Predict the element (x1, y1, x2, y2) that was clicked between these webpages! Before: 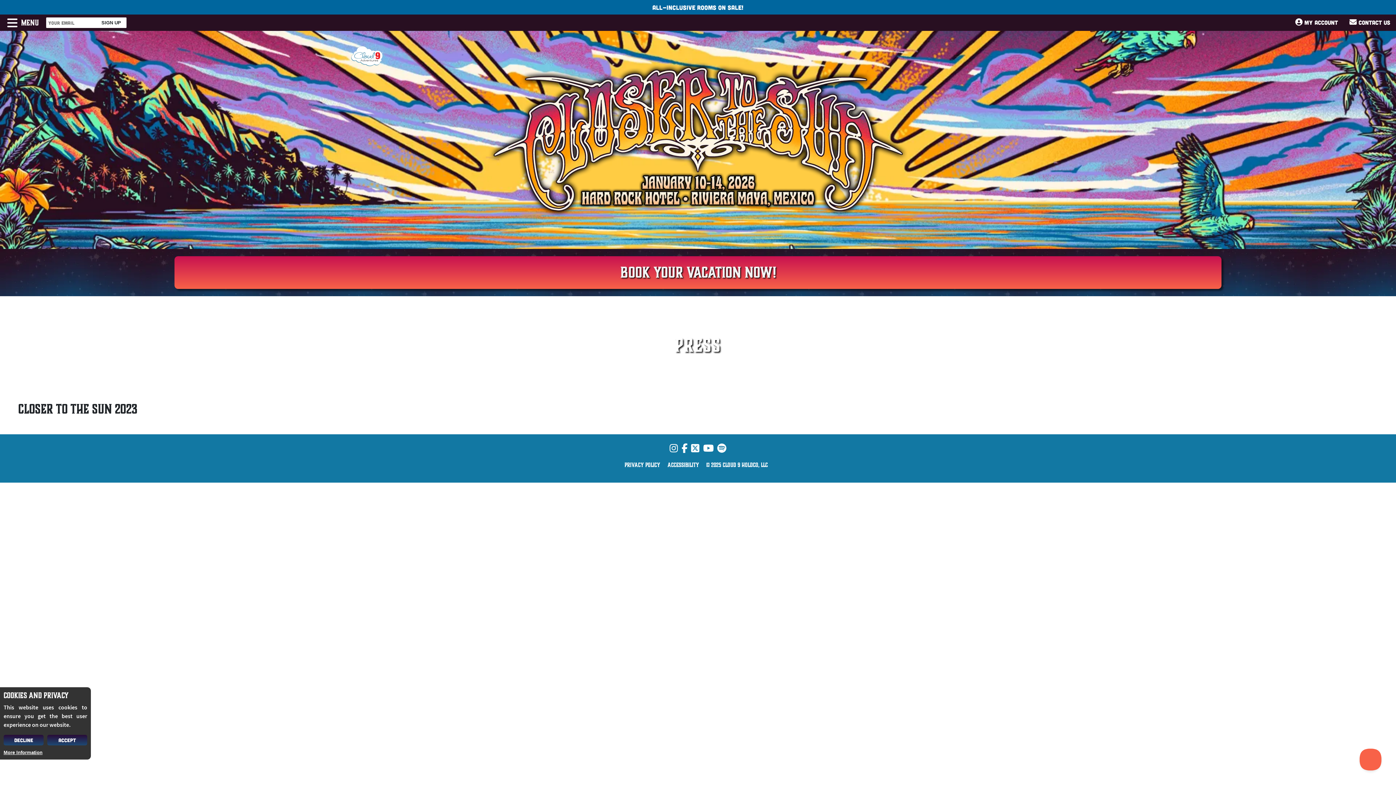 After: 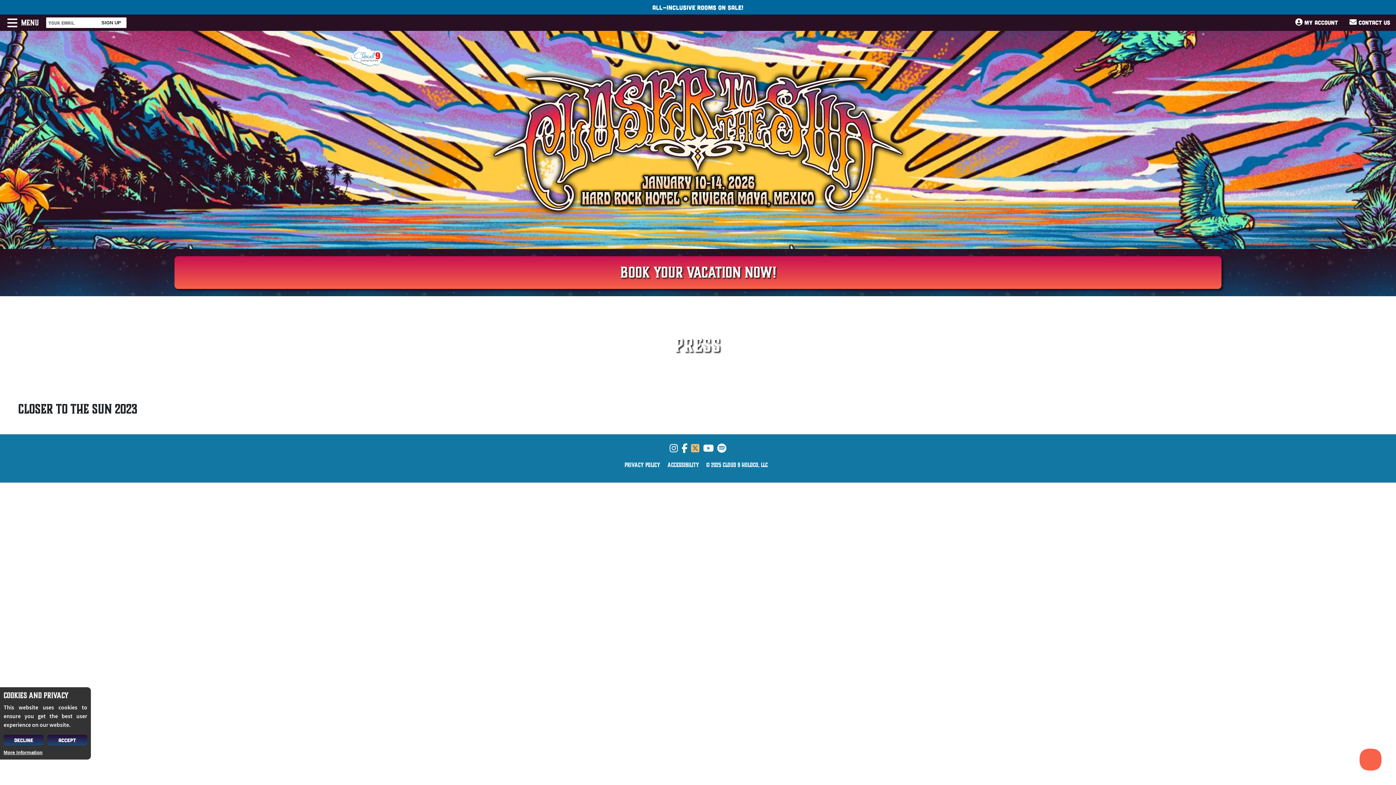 Action: bbox: (691, 443, 699, 454)